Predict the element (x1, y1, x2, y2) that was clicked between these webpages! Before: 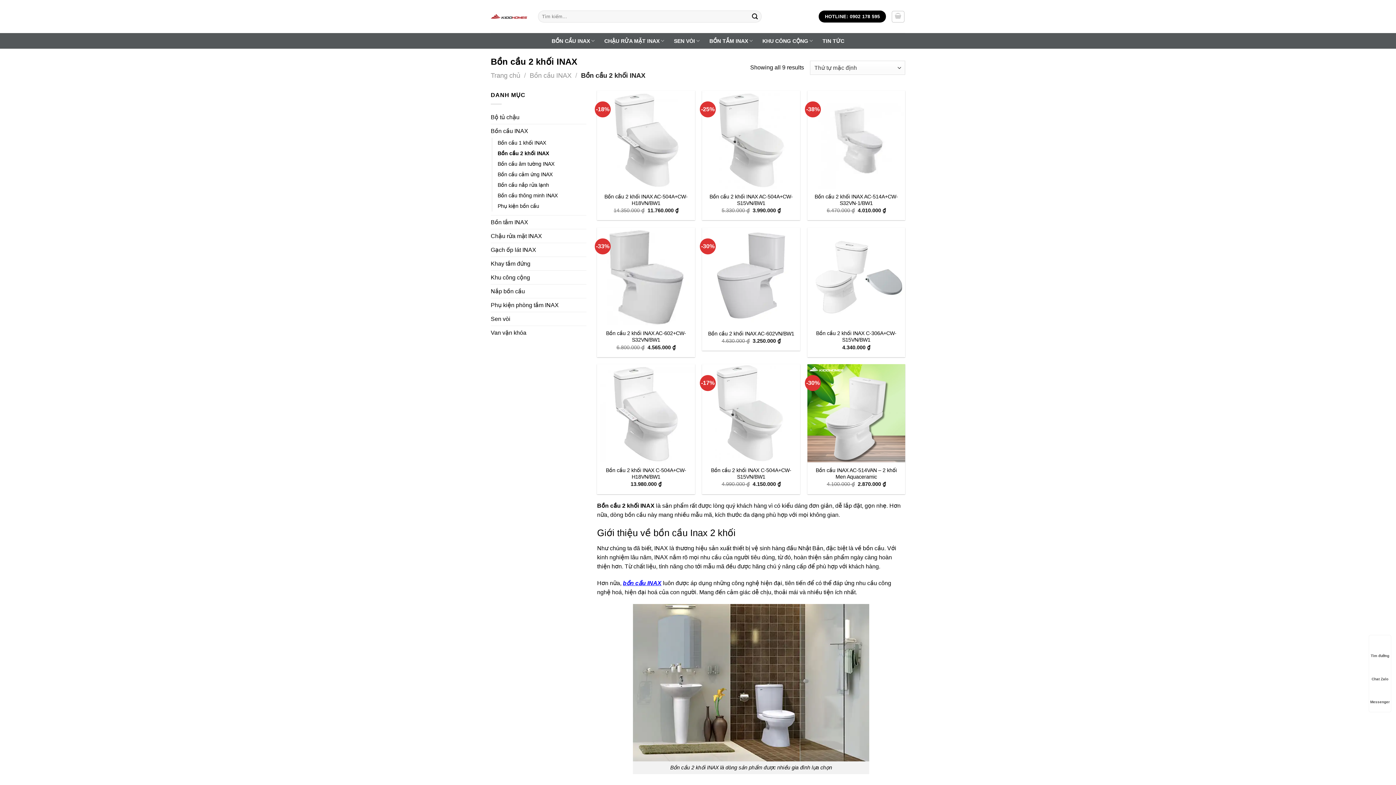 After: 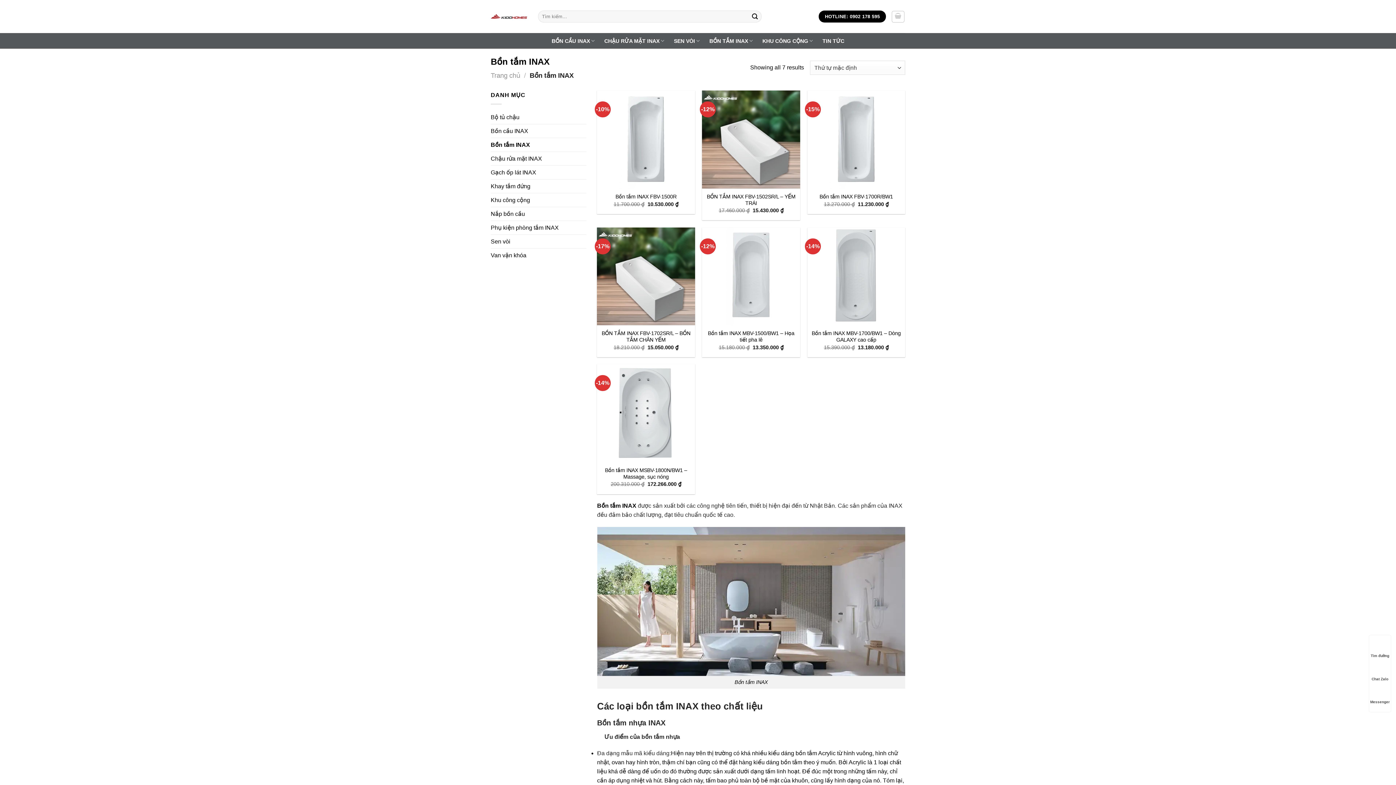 Action: label: Bồn tắm INAX bbox: (490, 215, 586, 228)